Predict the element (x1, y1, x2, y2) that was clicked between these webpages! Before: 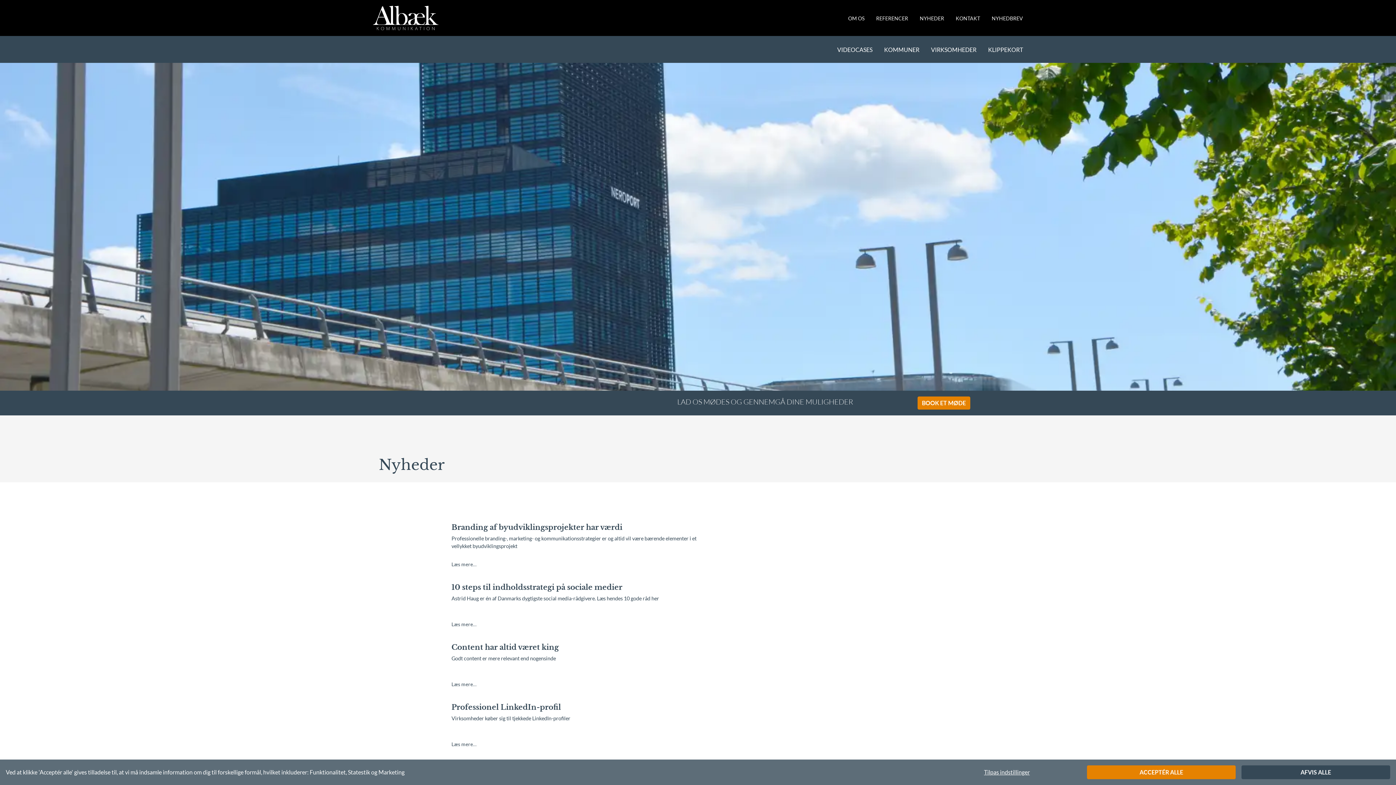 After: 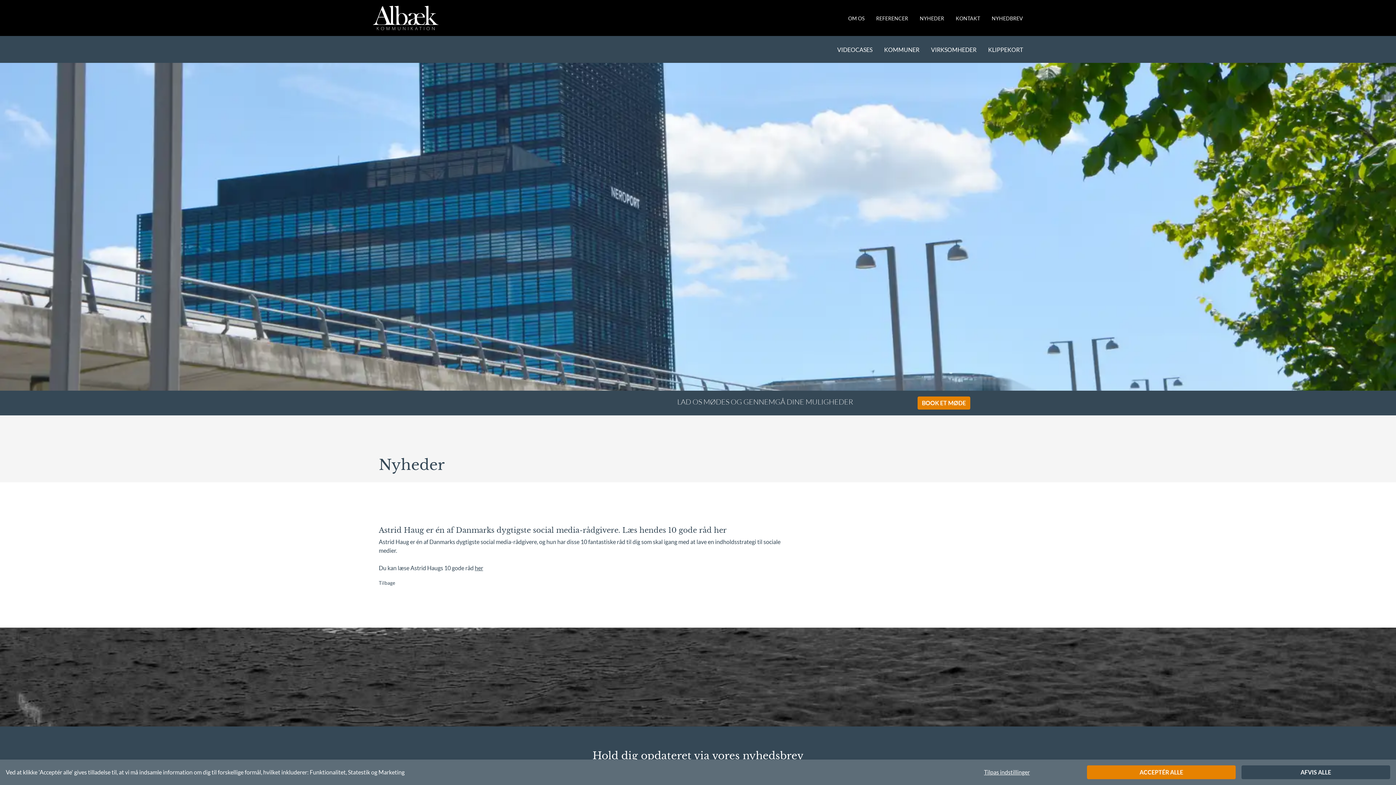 Action: bbox: (451, 583, 622, 592) label: 10 steps til indholdsstrategi på sociale medier